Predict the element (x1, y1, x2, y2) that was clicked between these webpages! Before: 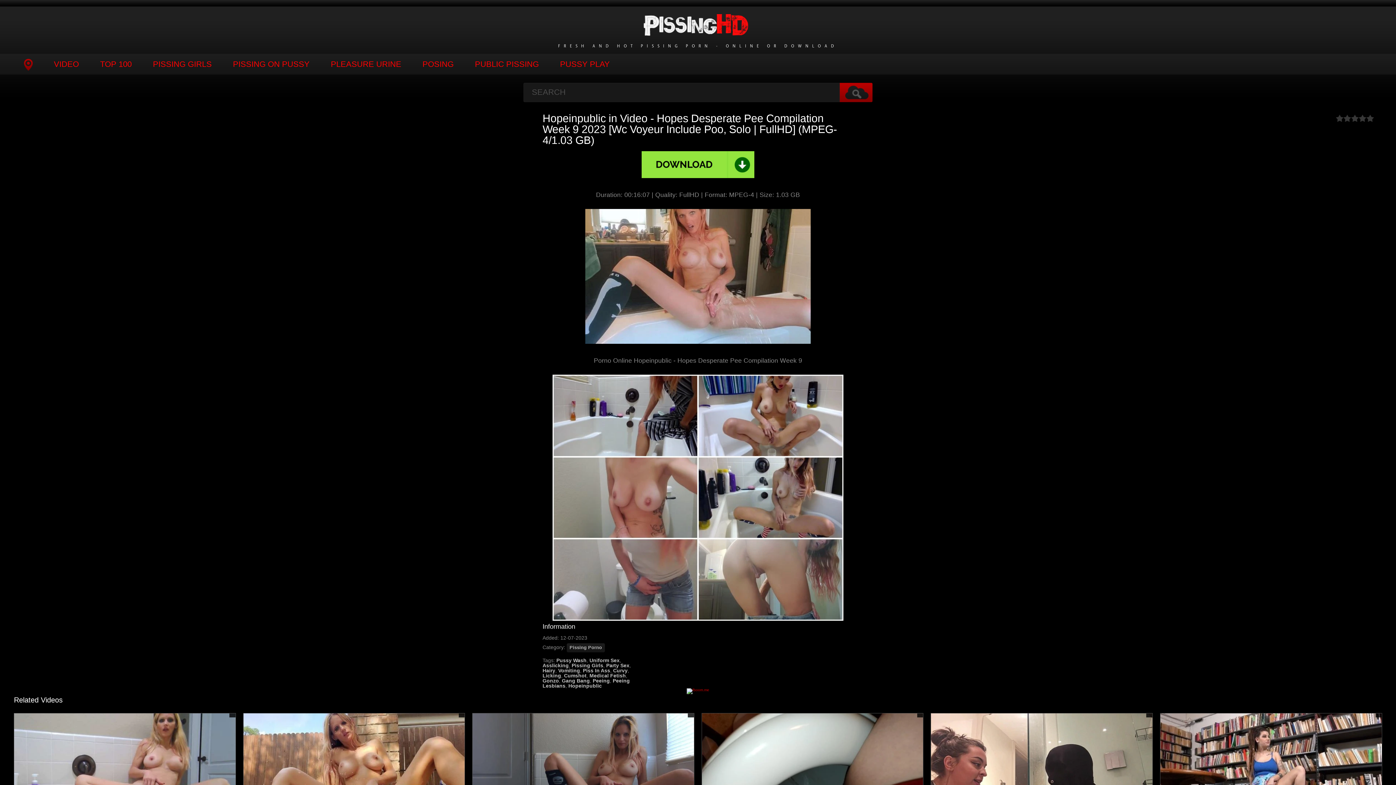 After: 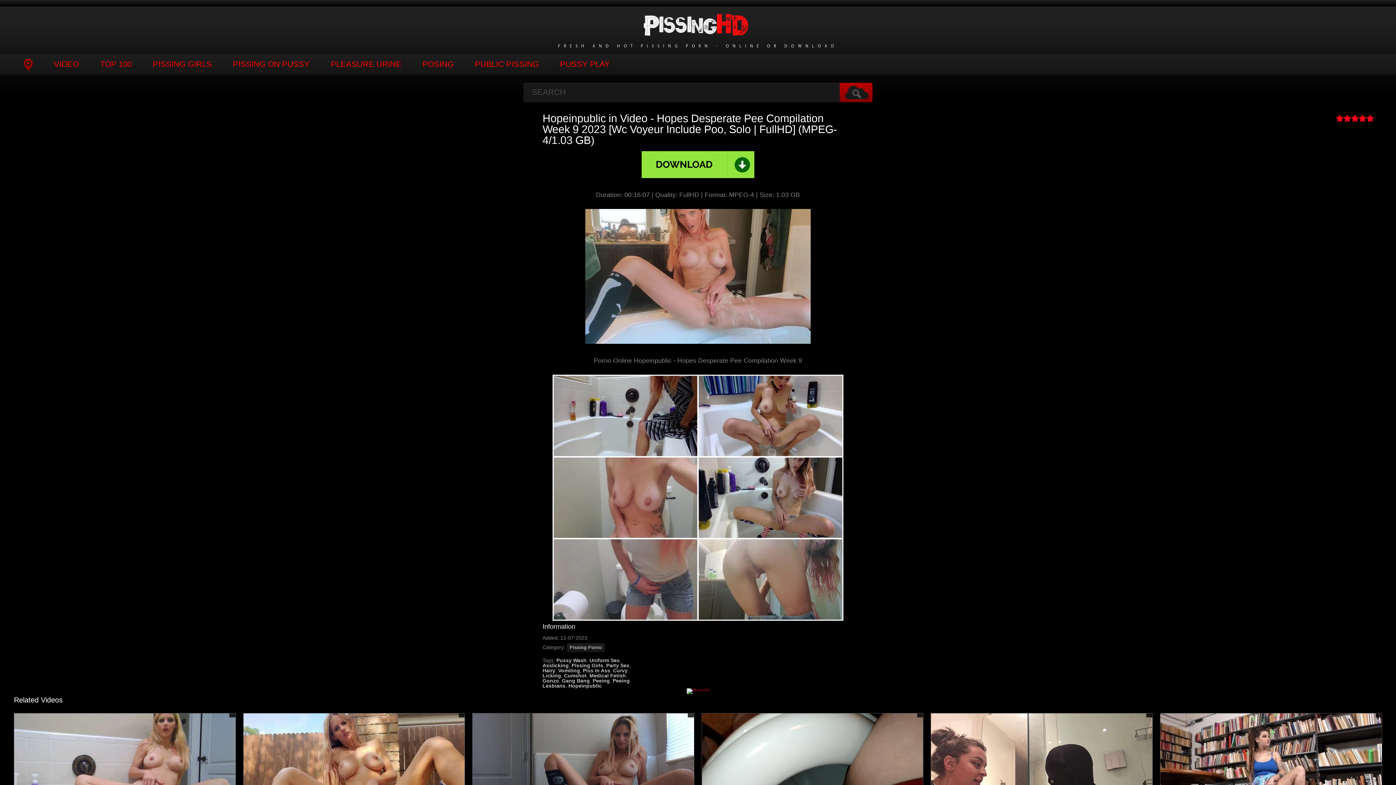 Action: bbox: (1366, 114, 1374, 122) label: 5